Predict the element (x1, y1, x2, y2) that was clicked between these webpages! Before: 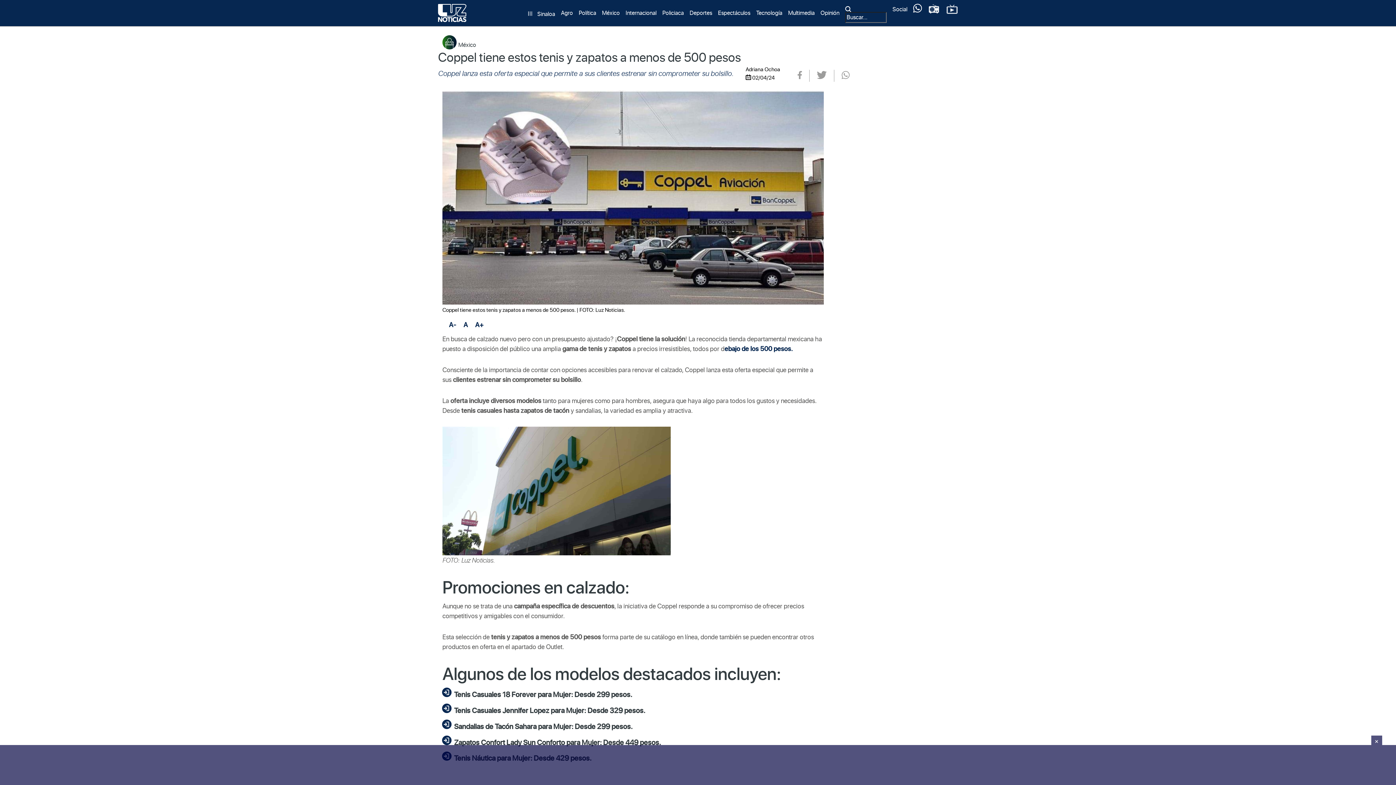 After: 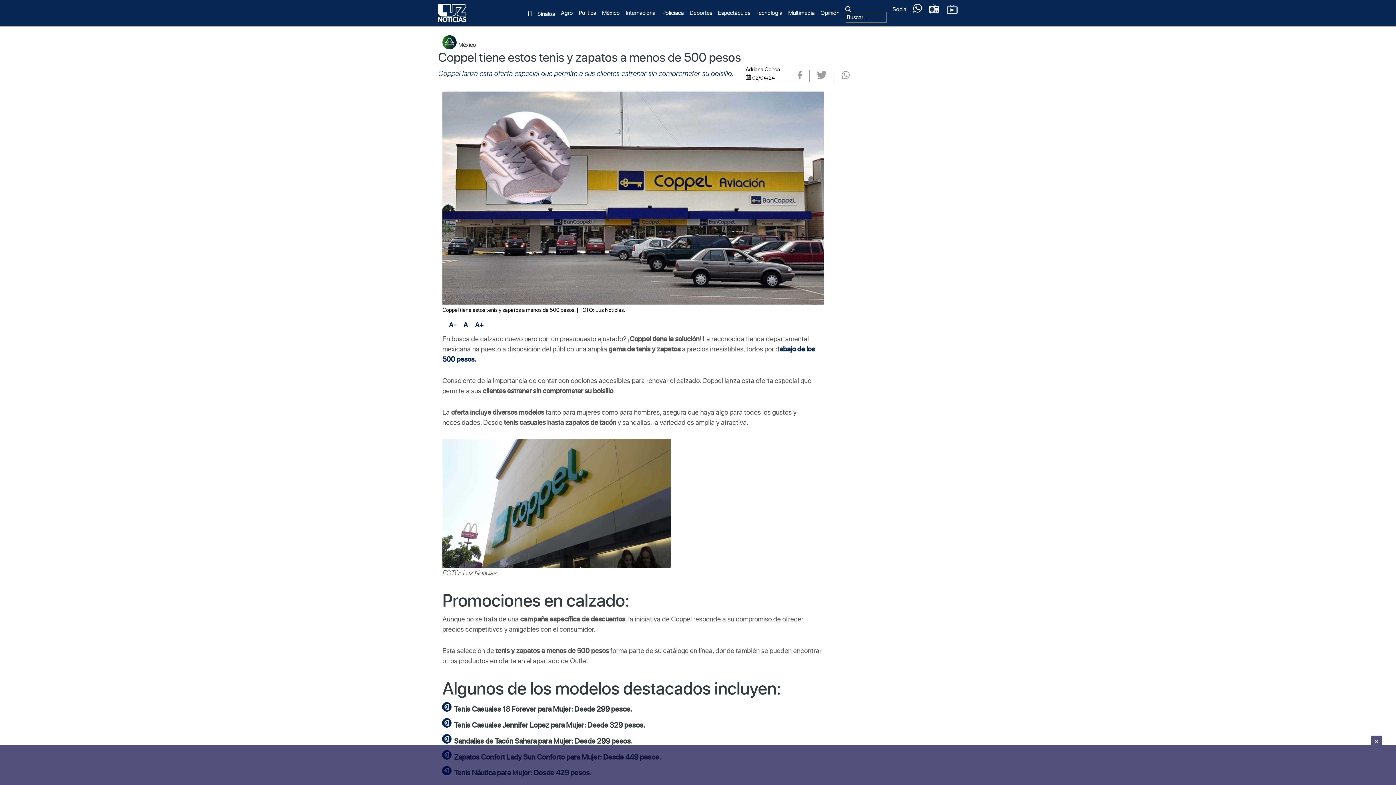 Action: label: A+ bbox: (475, 319, 483, 330)